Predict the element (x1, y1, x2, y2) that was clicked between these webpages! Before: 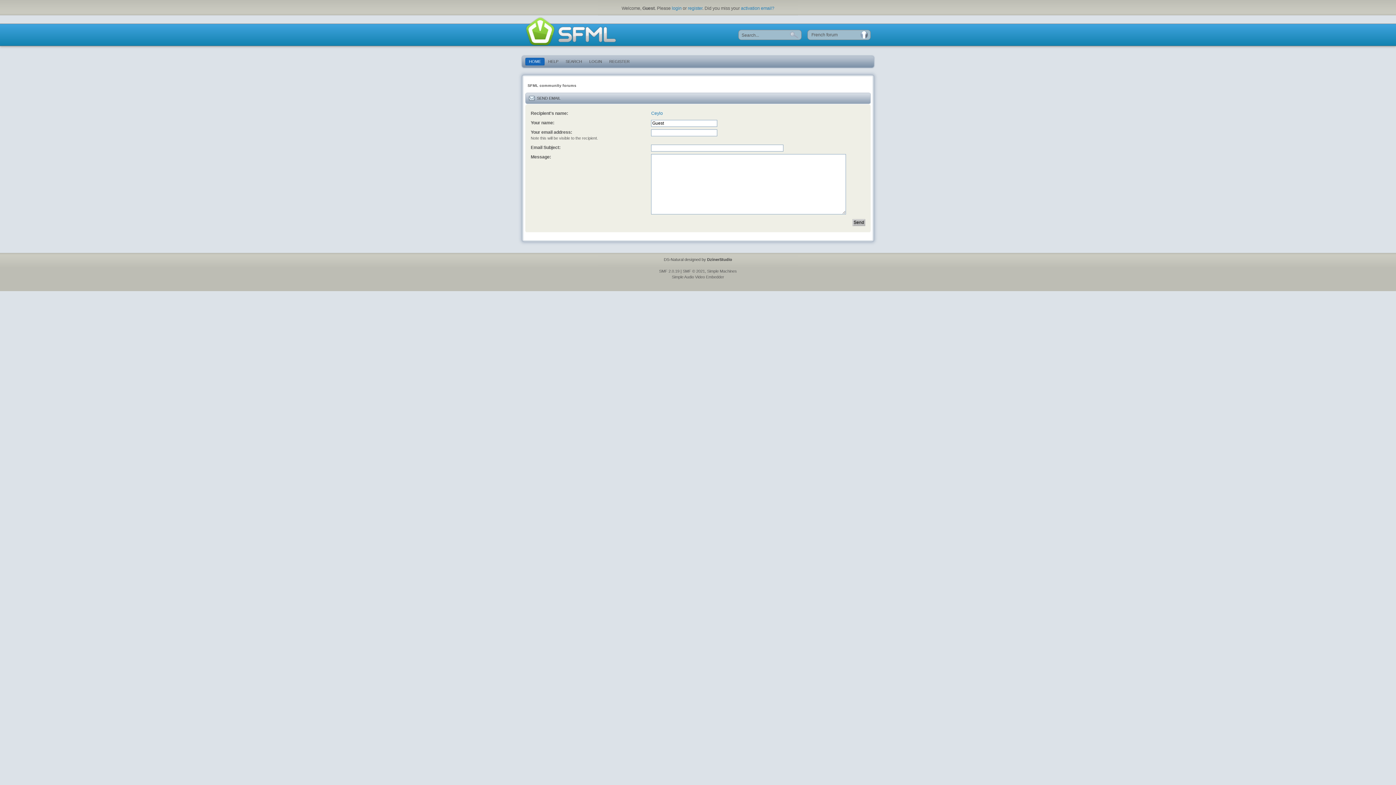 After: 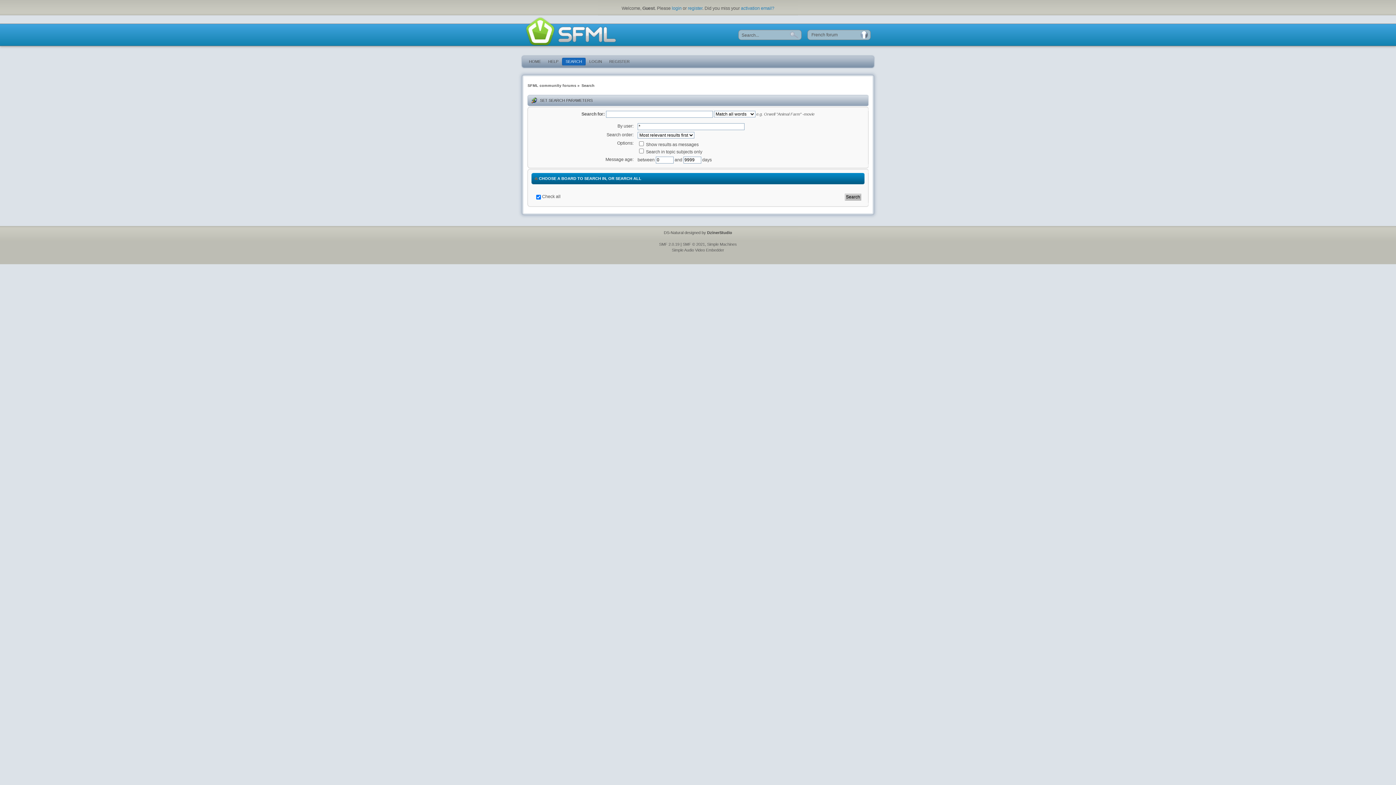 Action: label: SEARCH bbox: (562, 57, 585, 65)